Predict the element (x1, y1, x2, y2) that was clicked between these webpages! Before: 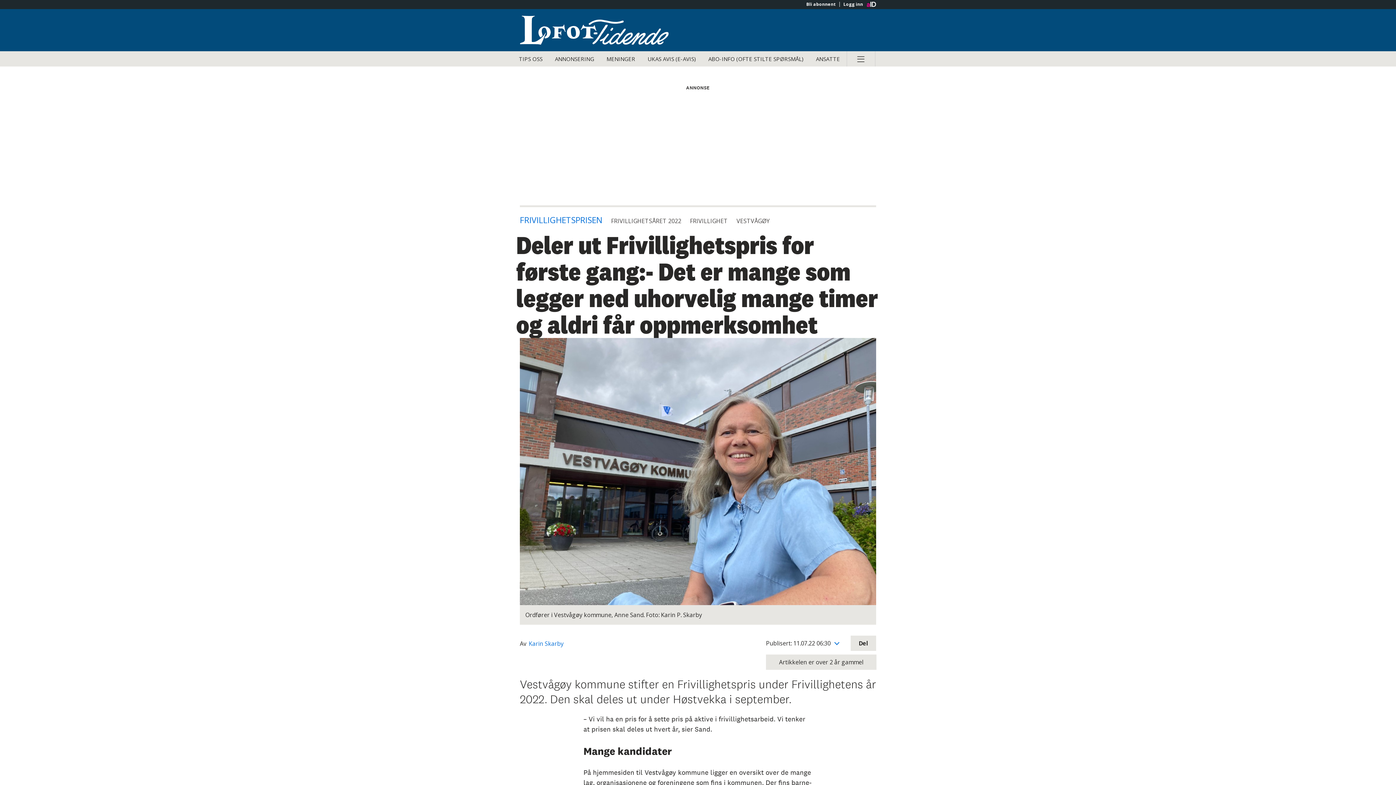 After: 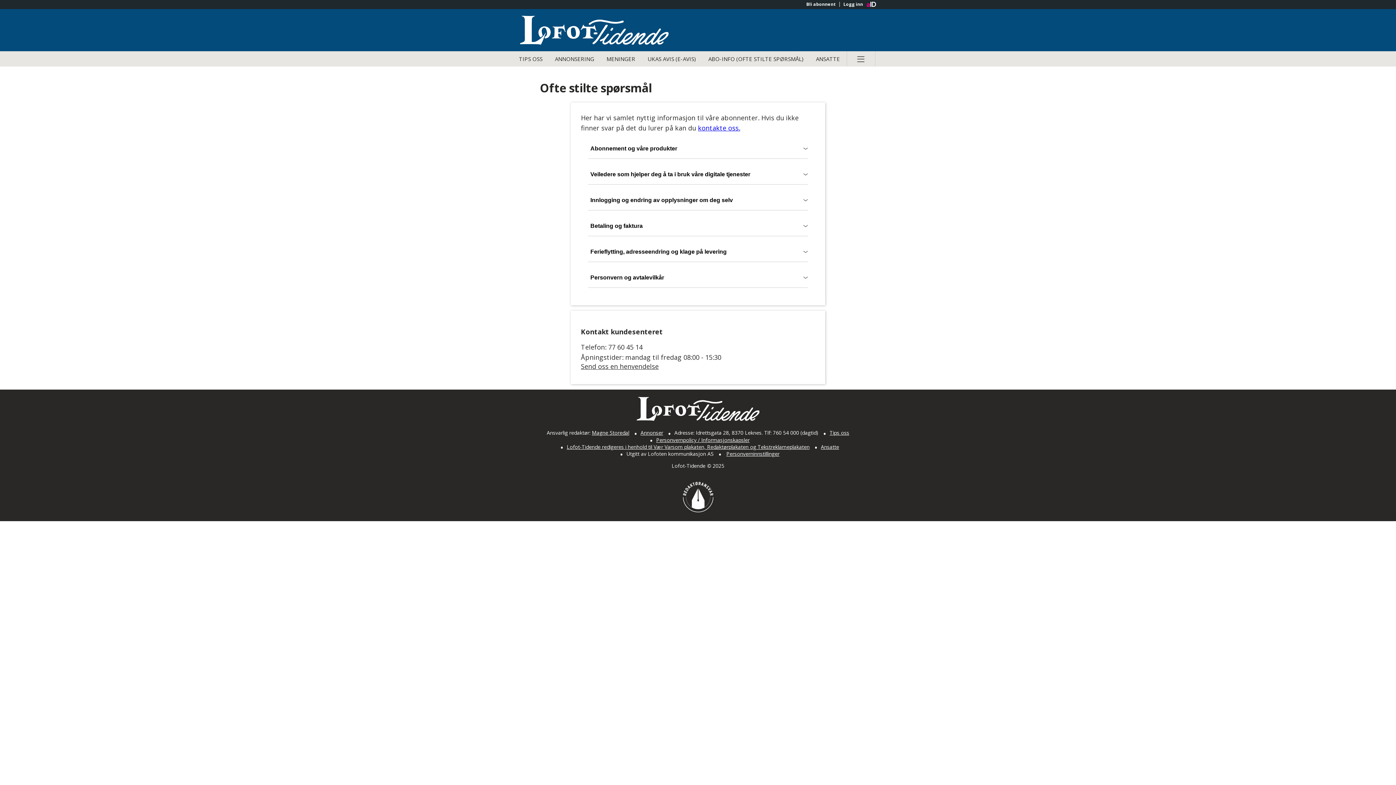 Action: label: ABO-INFO (OFTE STILTE SPØRSMÅL) bbox: (703, 51, 809, 66)